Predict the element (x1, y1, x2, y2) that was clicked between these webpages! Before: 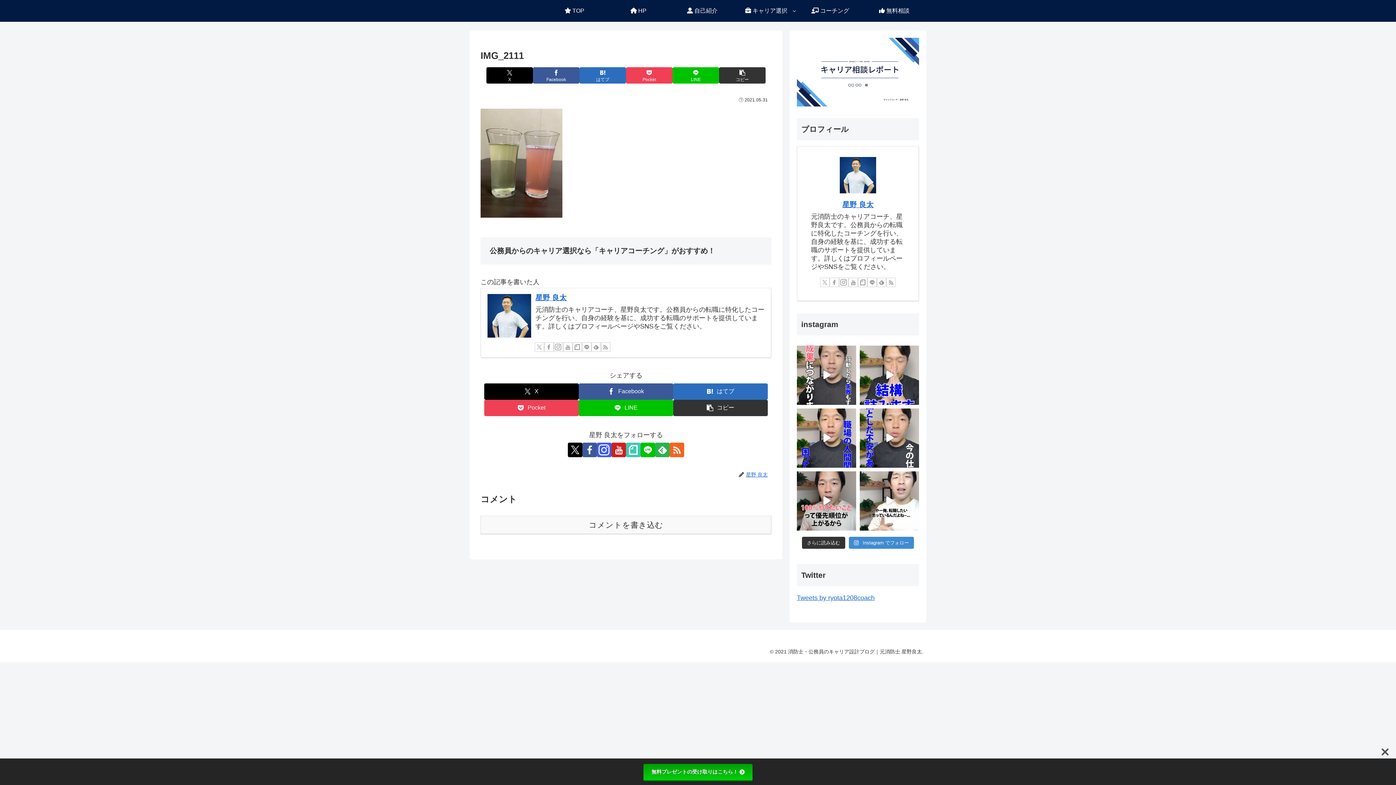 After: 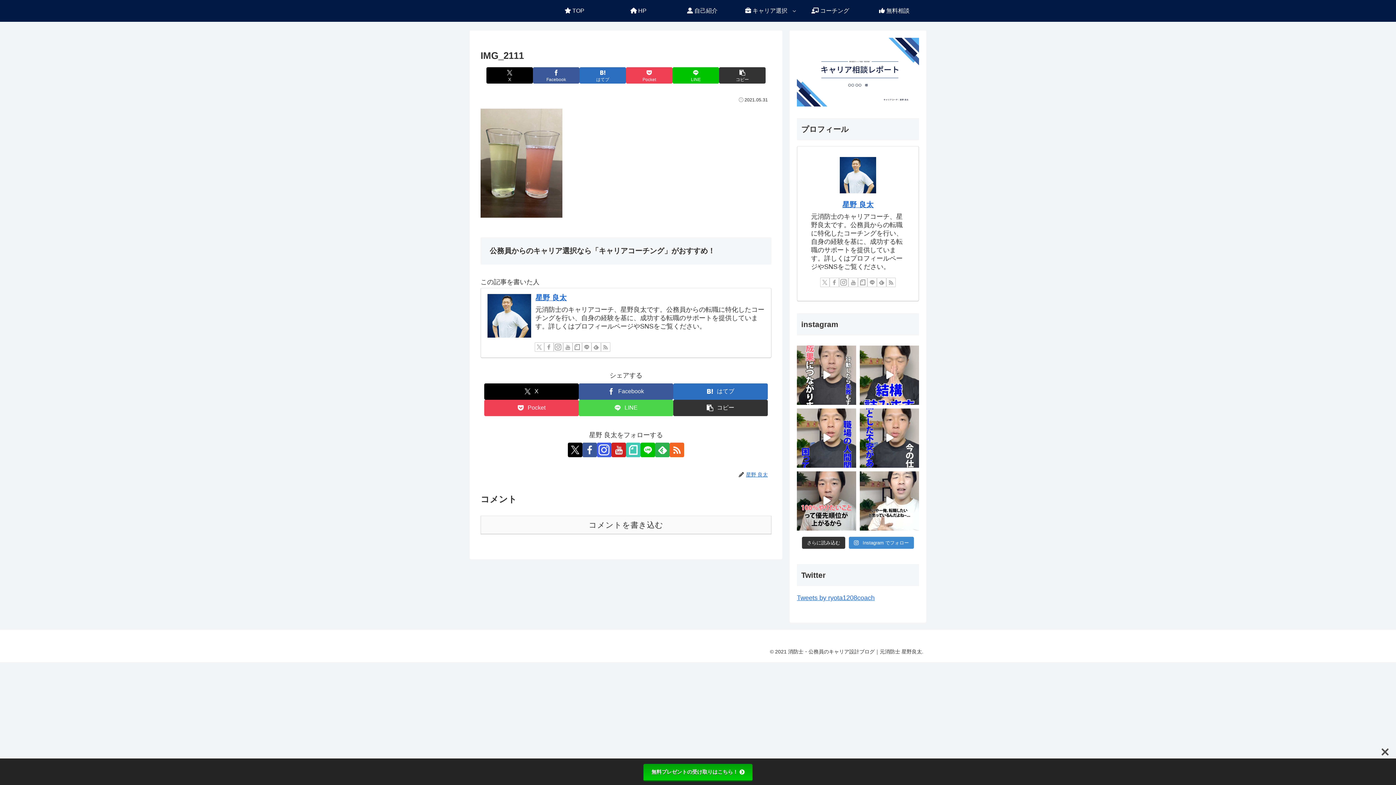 Action: bbox: (578, 399, 673, 416) label: LINEでシェア